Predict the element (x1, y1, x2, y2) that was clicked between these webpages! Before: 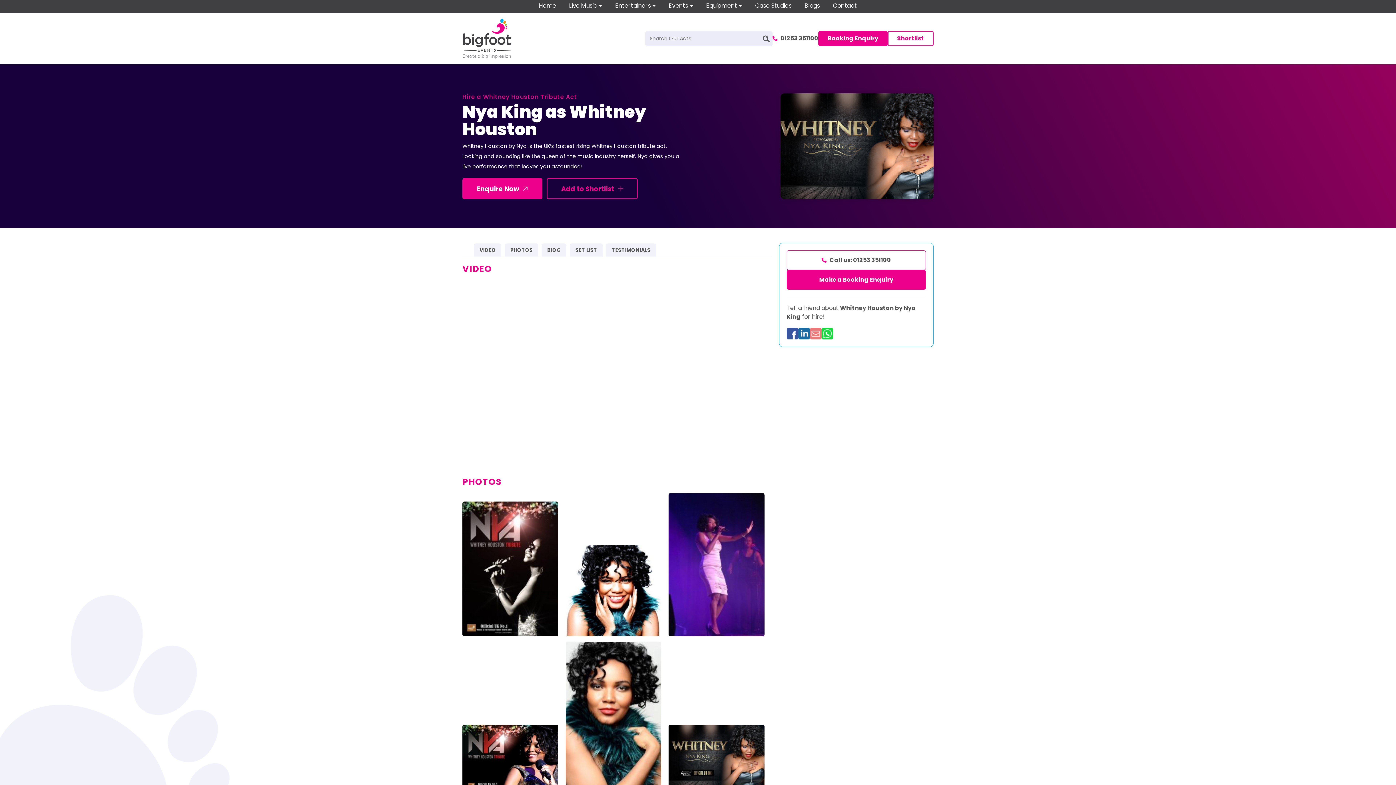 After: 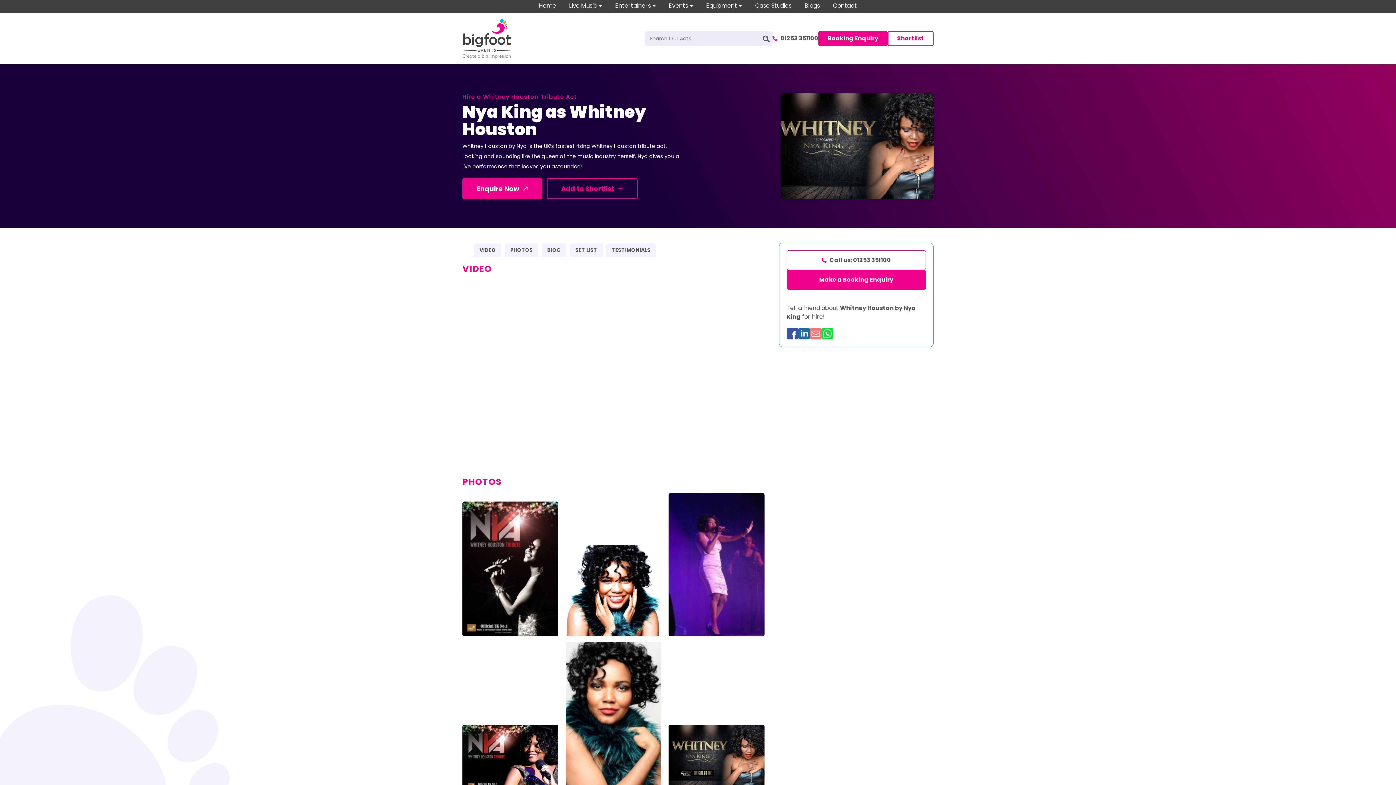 Action: bbox: (821, 328, 833, 339)